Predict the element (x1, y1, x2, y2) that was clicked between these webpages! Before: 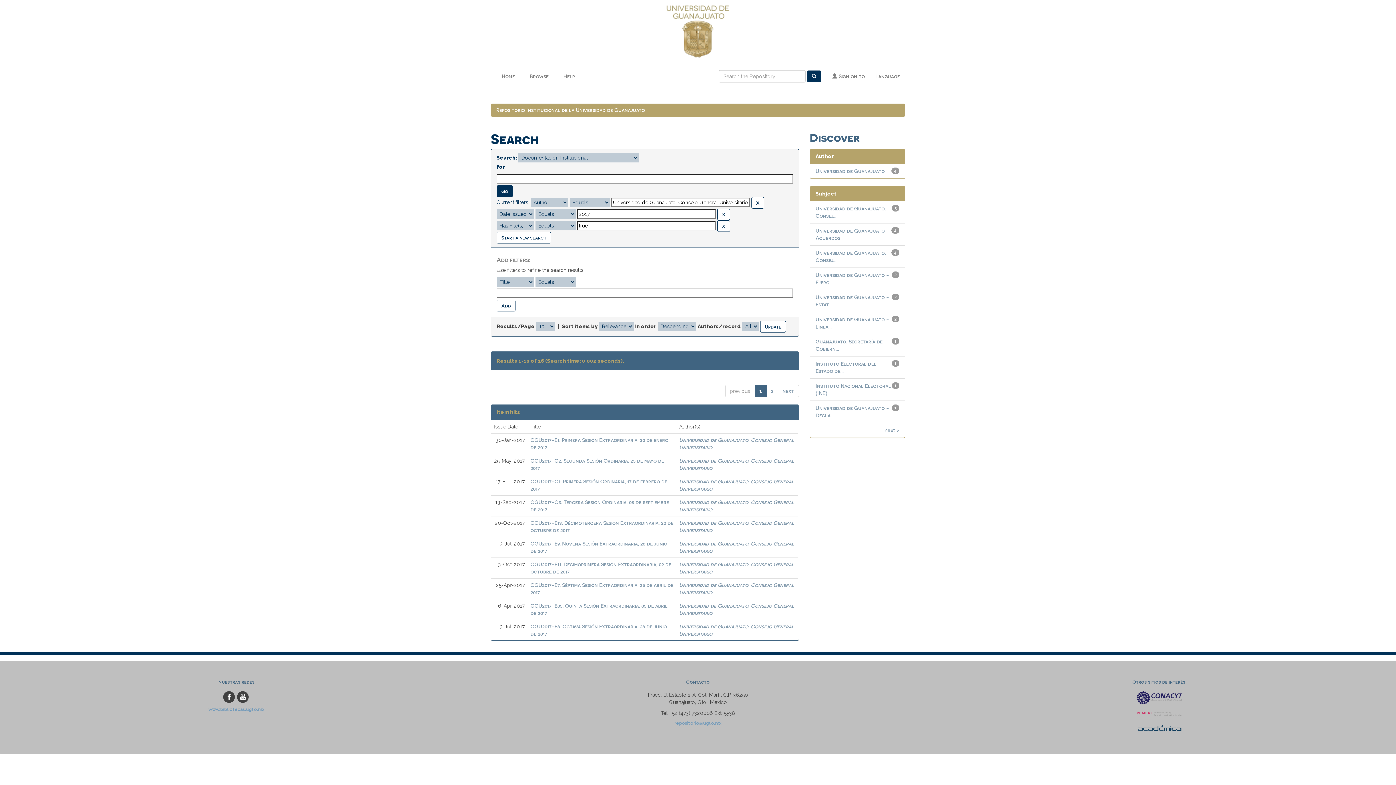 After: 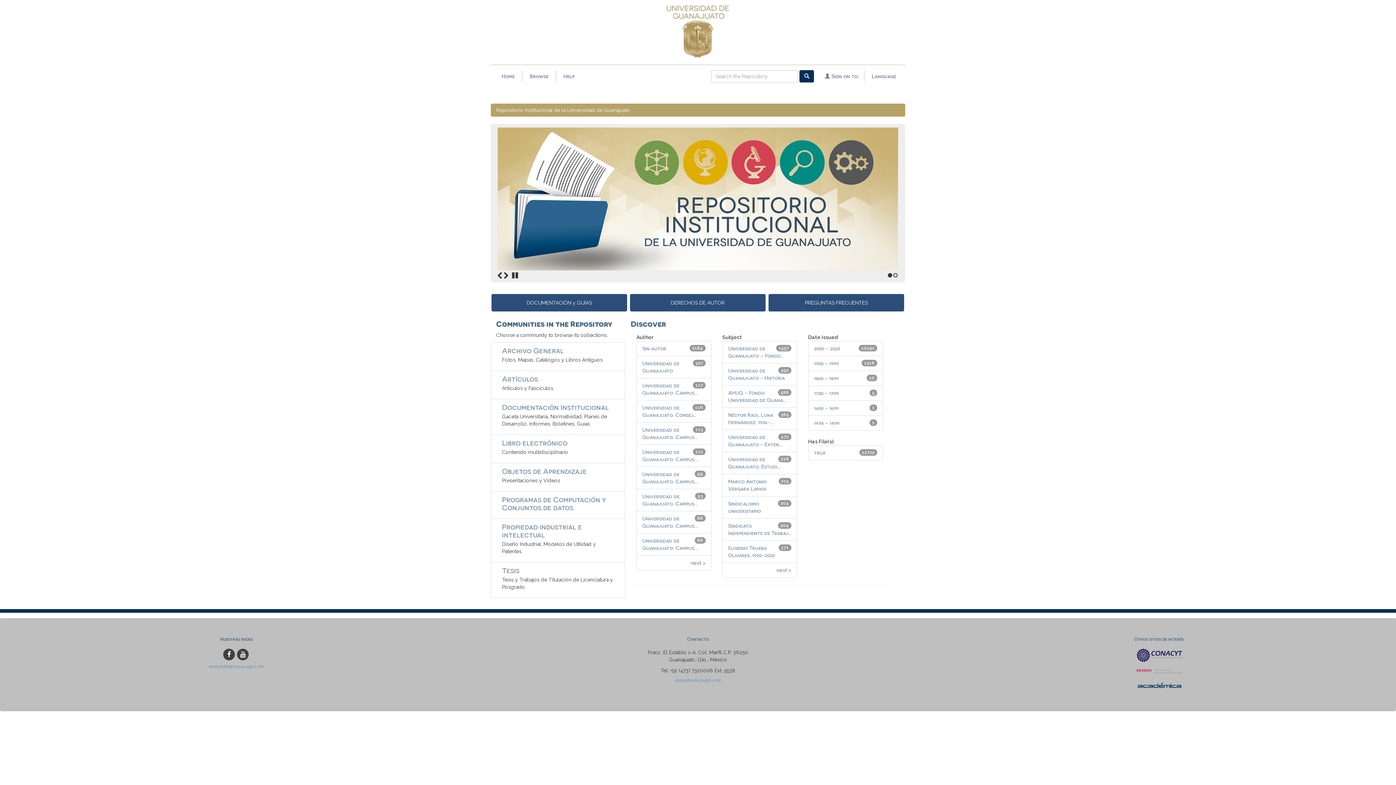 Action: label: Repositorio Institucional de la Universidad de Guanajuato bbox: (496, 106, 645, 113)